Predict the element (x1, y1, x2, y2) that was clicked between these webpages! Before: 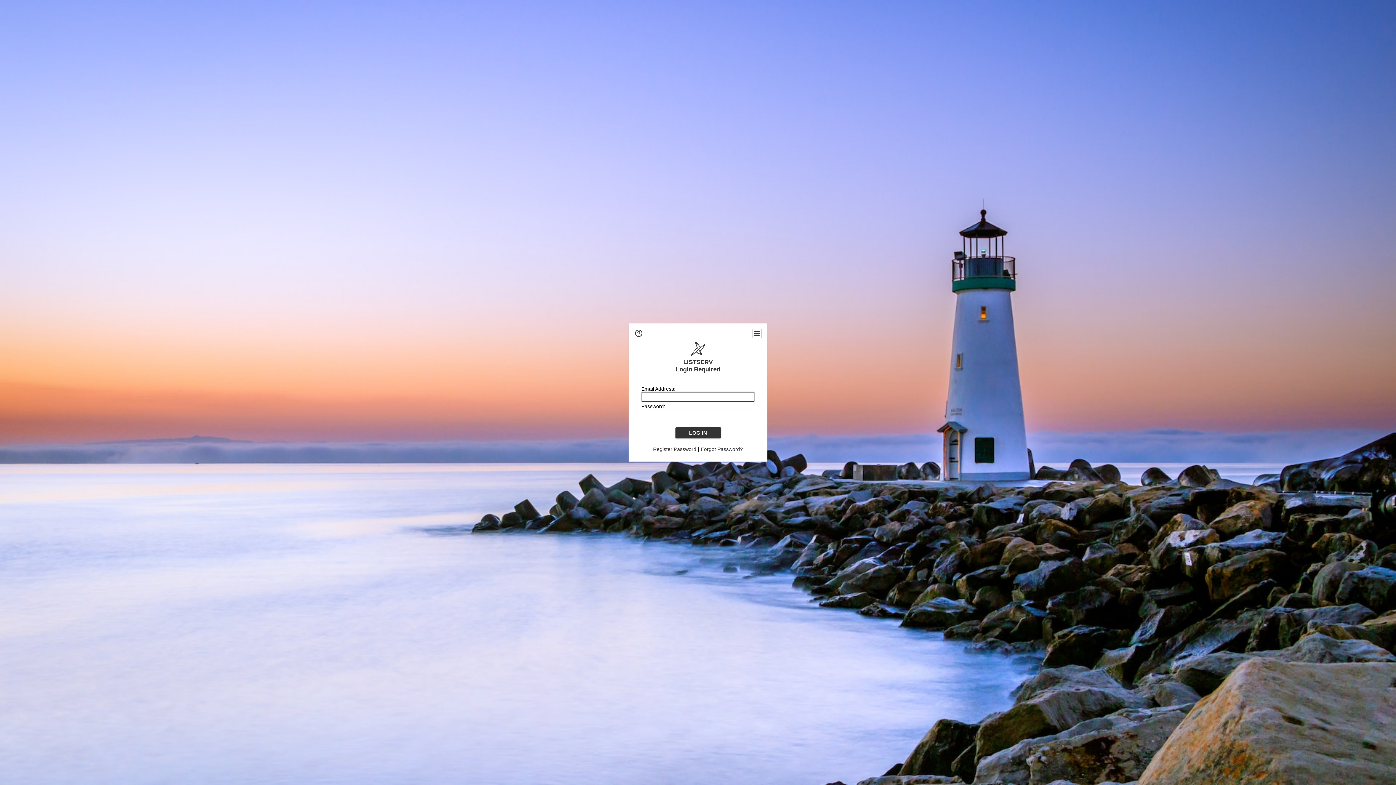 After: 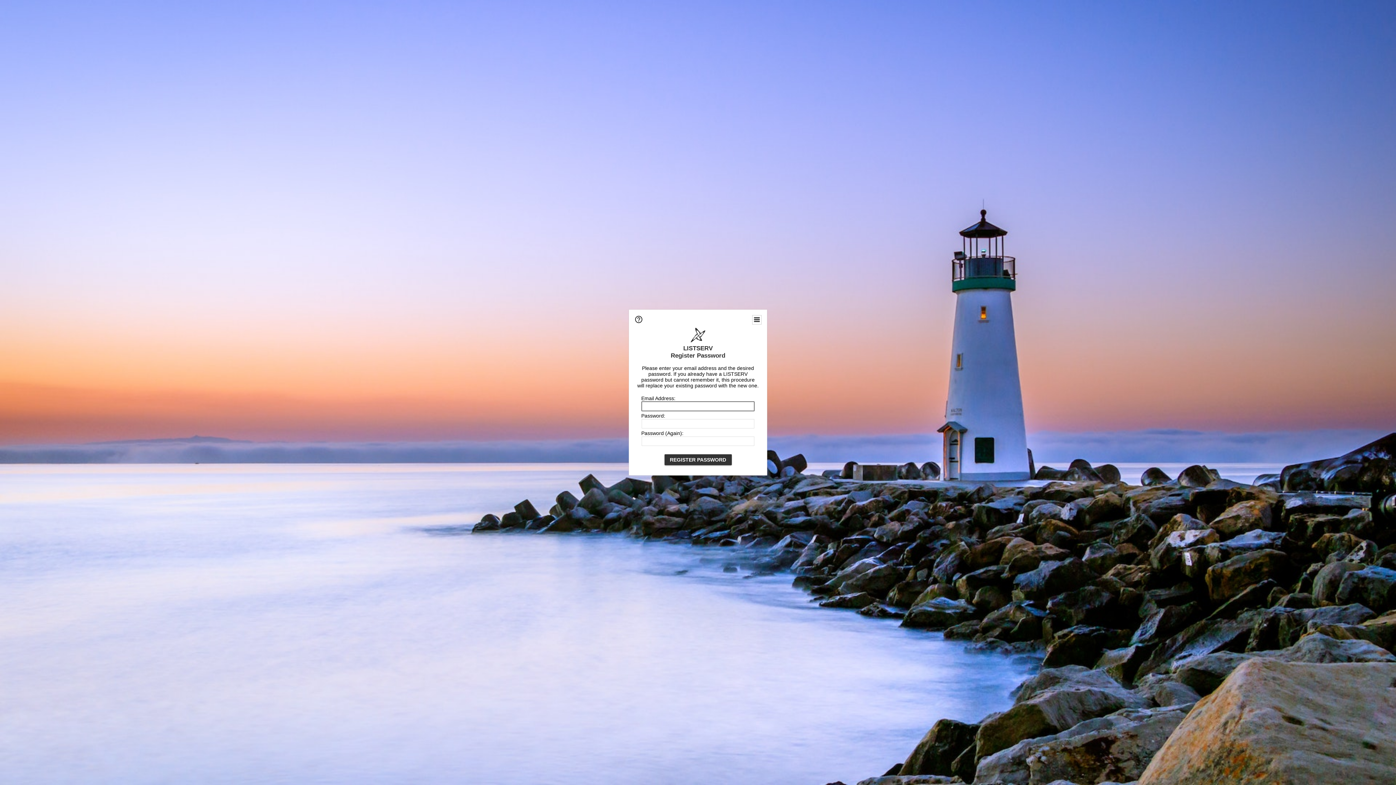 Action: label: Forgot Password? bbox: (700, 446, 743, 452)